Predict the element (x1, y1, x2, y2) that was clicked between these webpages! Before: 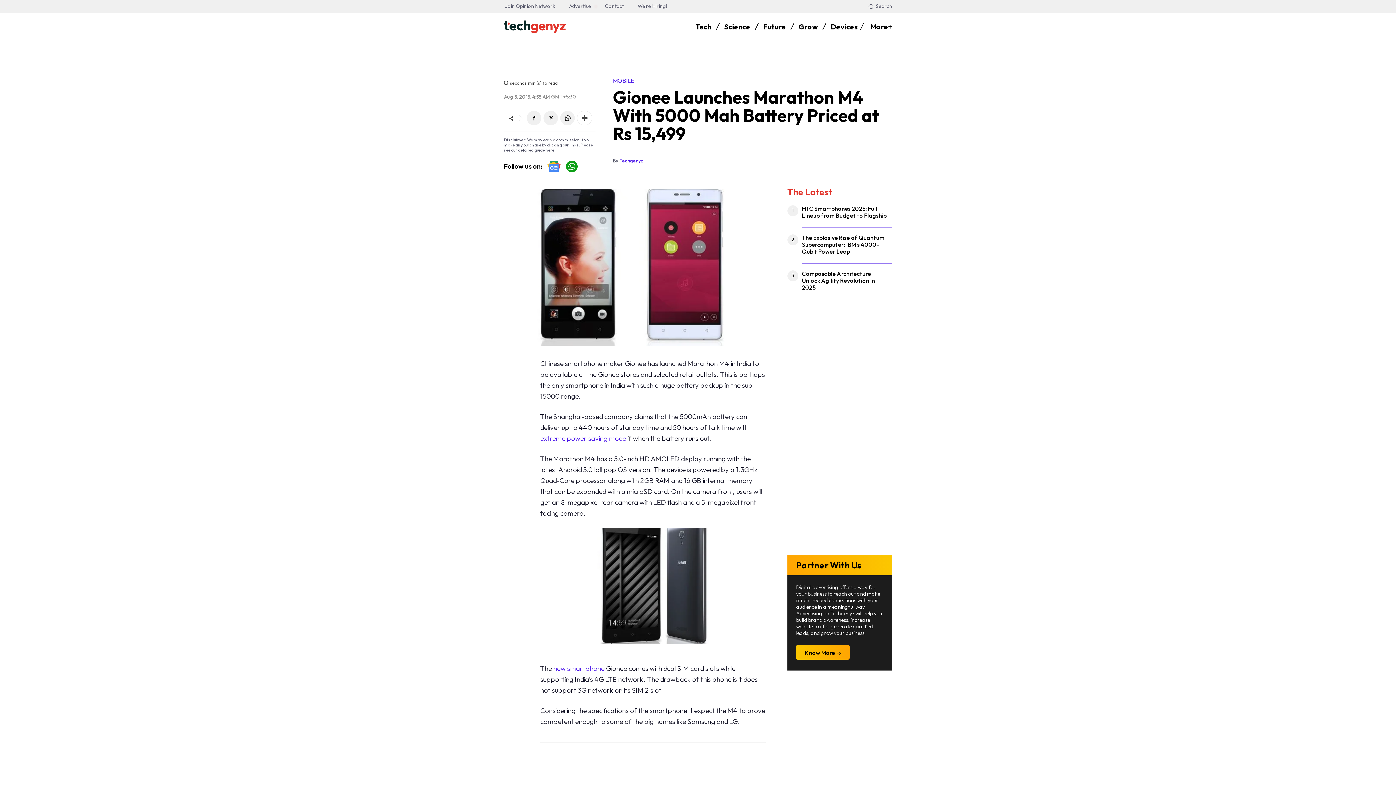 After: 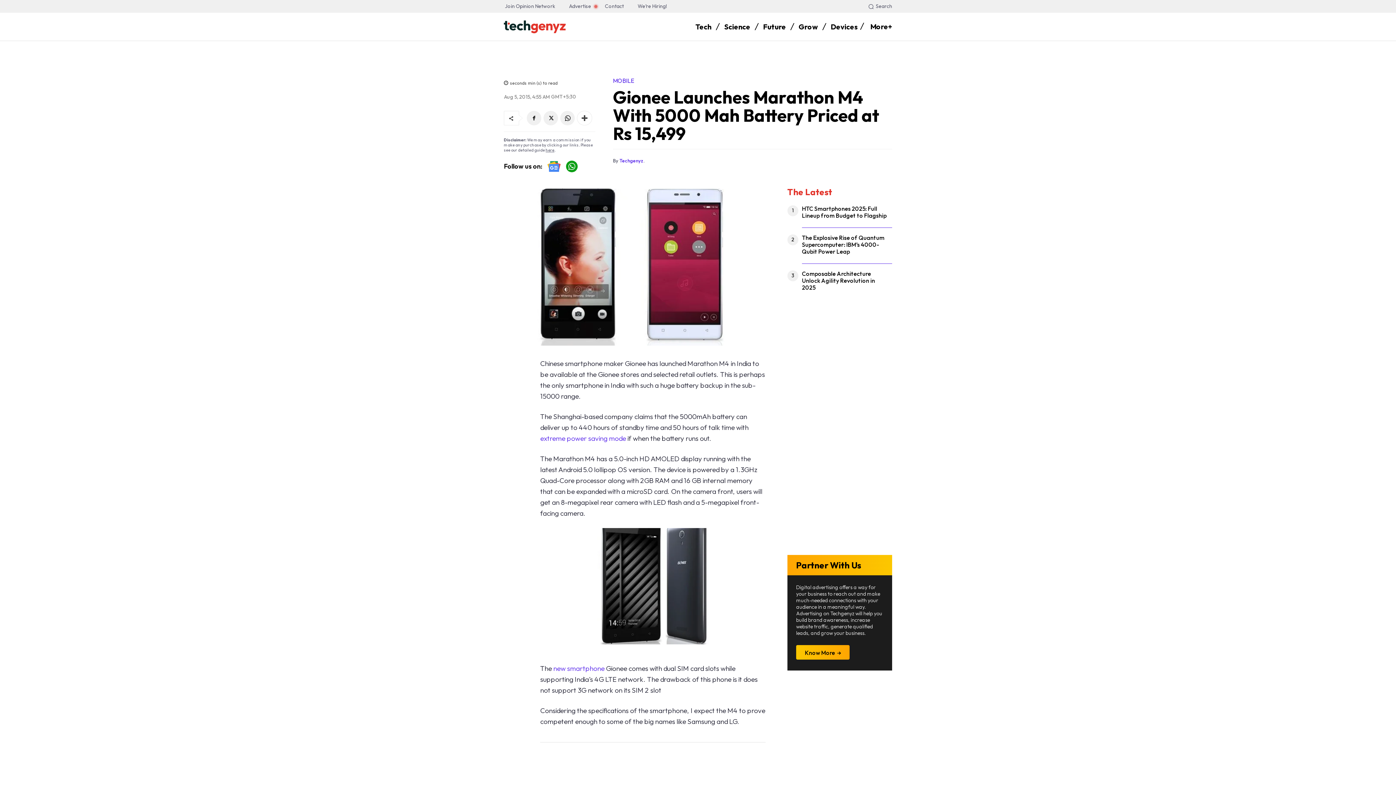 Action: label: Know More bbox: (796, 645, 849, 660)